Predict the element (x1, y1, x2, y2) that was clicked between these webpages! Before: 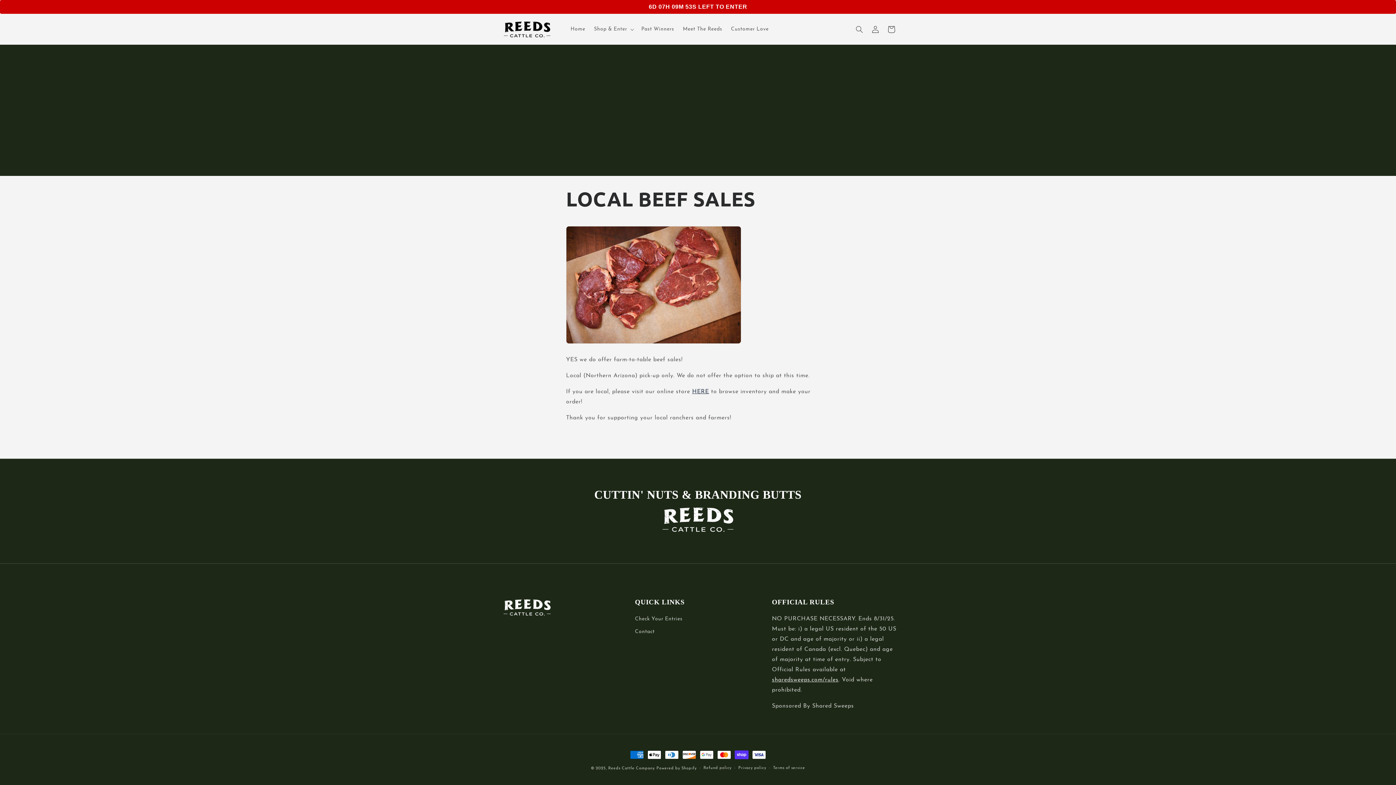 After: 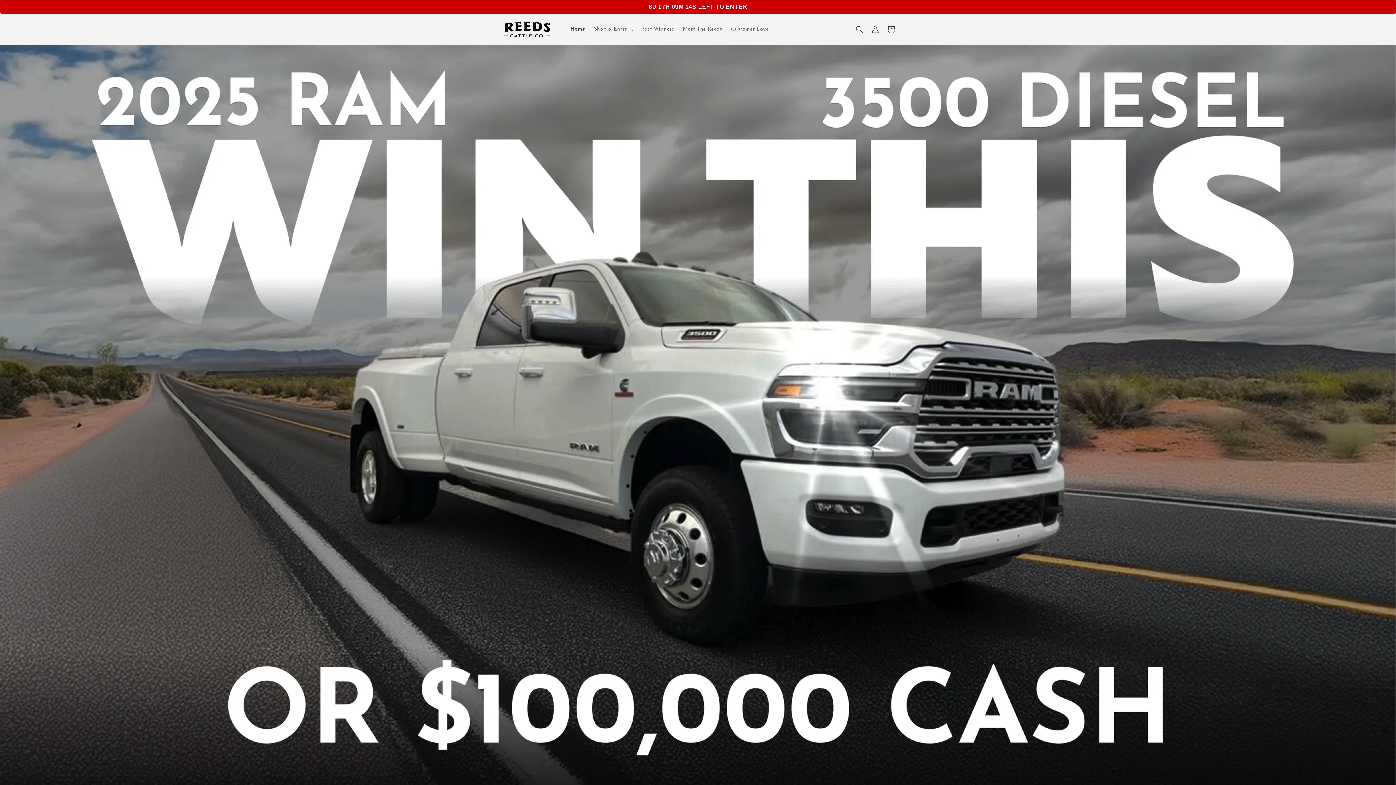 Action: bbox: (495, 17, 559, 41)